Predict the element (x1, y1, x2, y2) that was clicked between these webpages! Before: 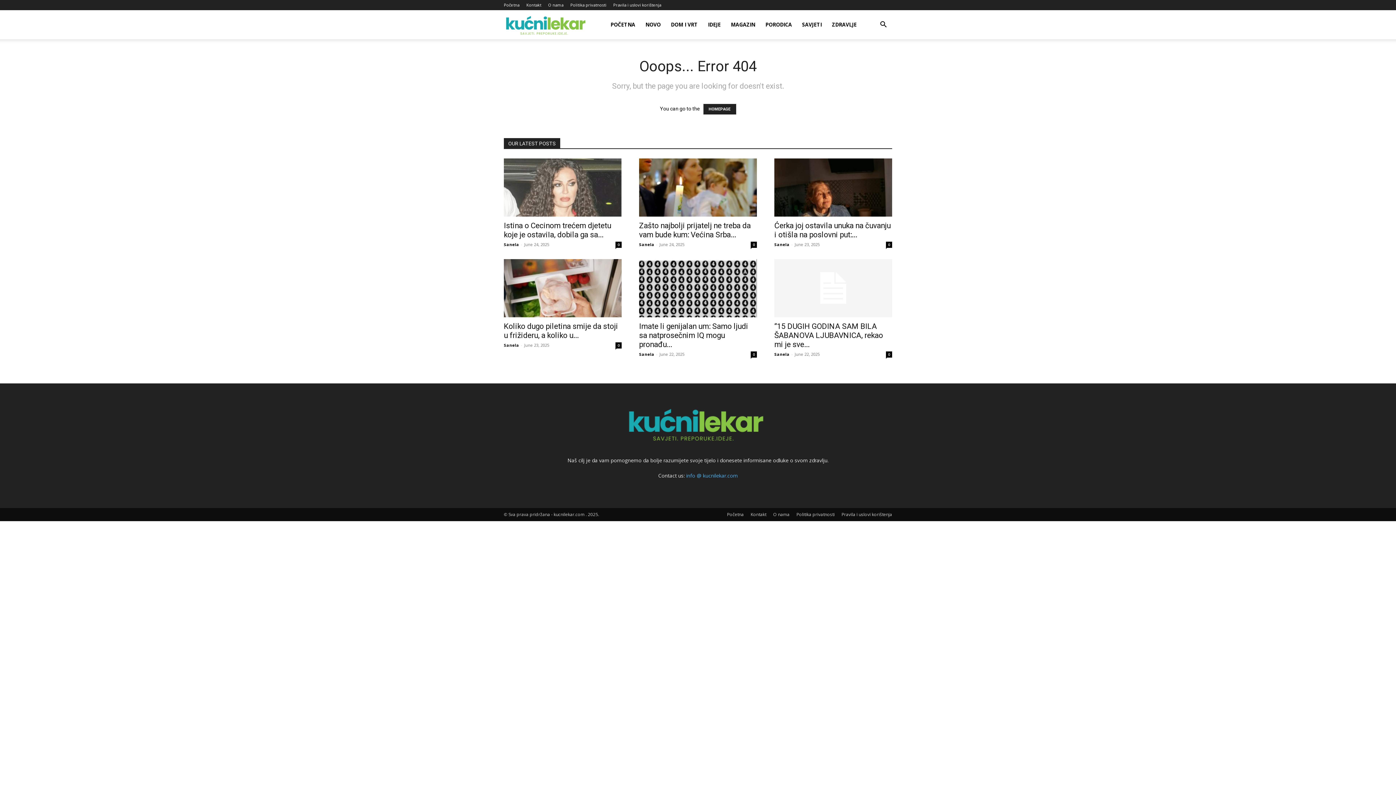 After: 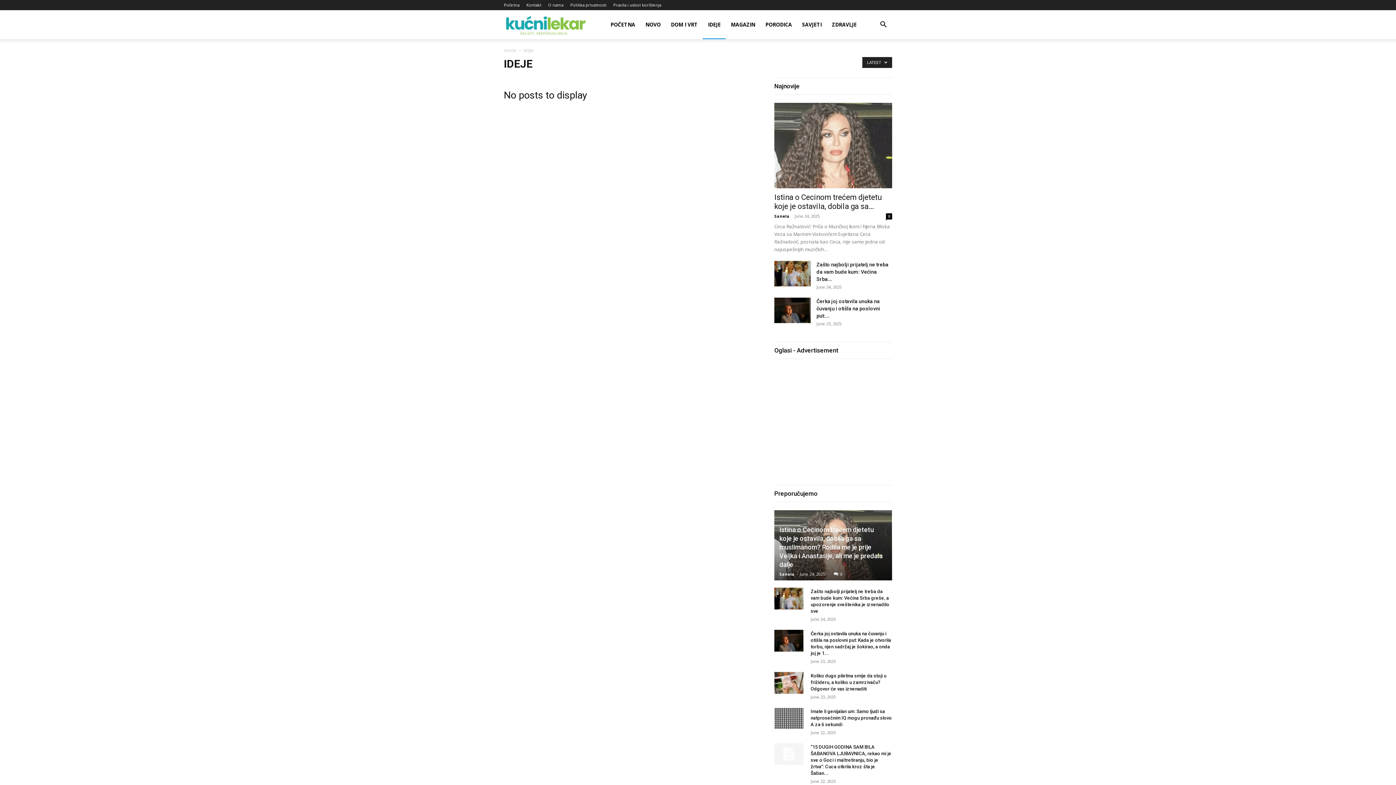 Action: label: IDEJE bbox: (703, 21, 725, 28)